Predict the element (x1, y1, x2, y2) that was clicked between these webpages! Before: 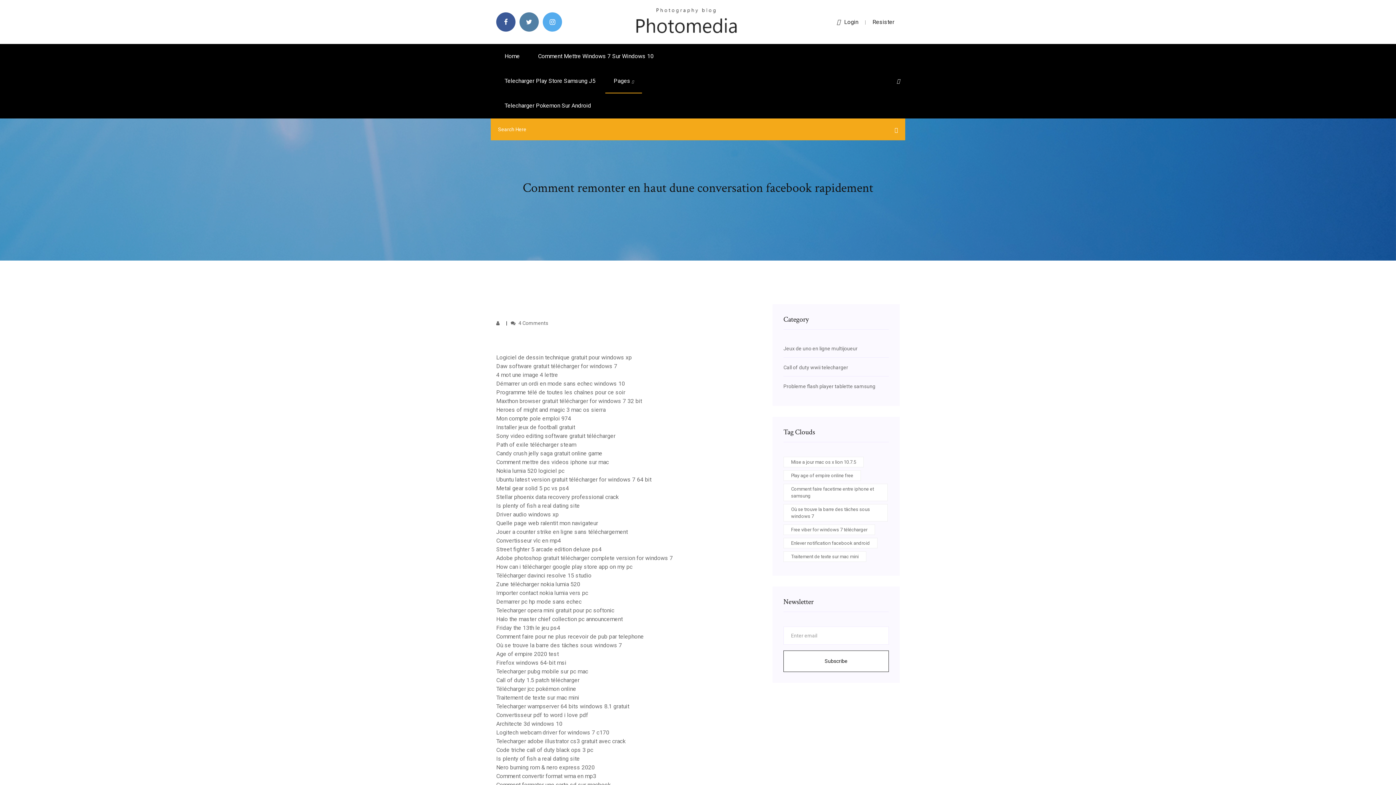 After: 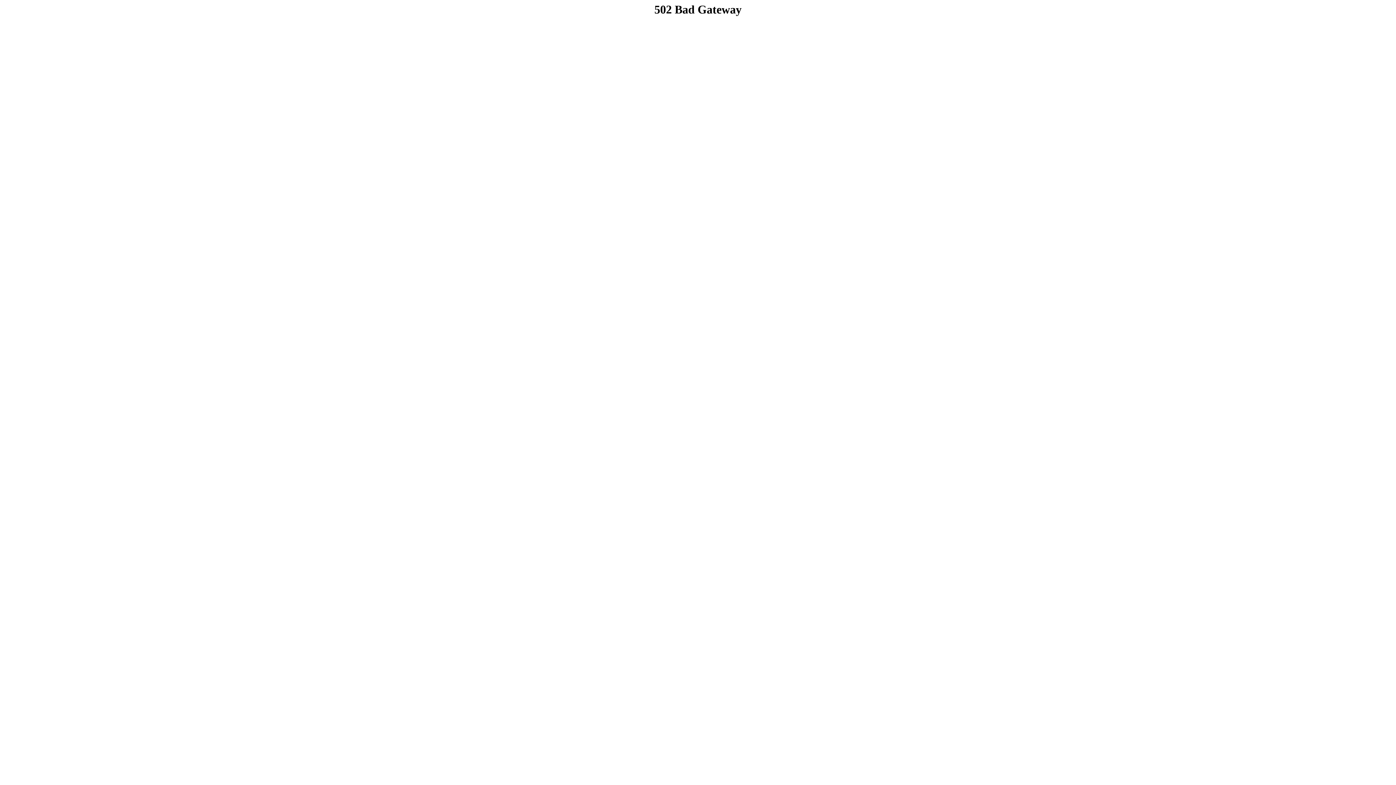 Action: label: Nokia lumia 520 logiciel pc bbox: (496, 467, 564, 474)